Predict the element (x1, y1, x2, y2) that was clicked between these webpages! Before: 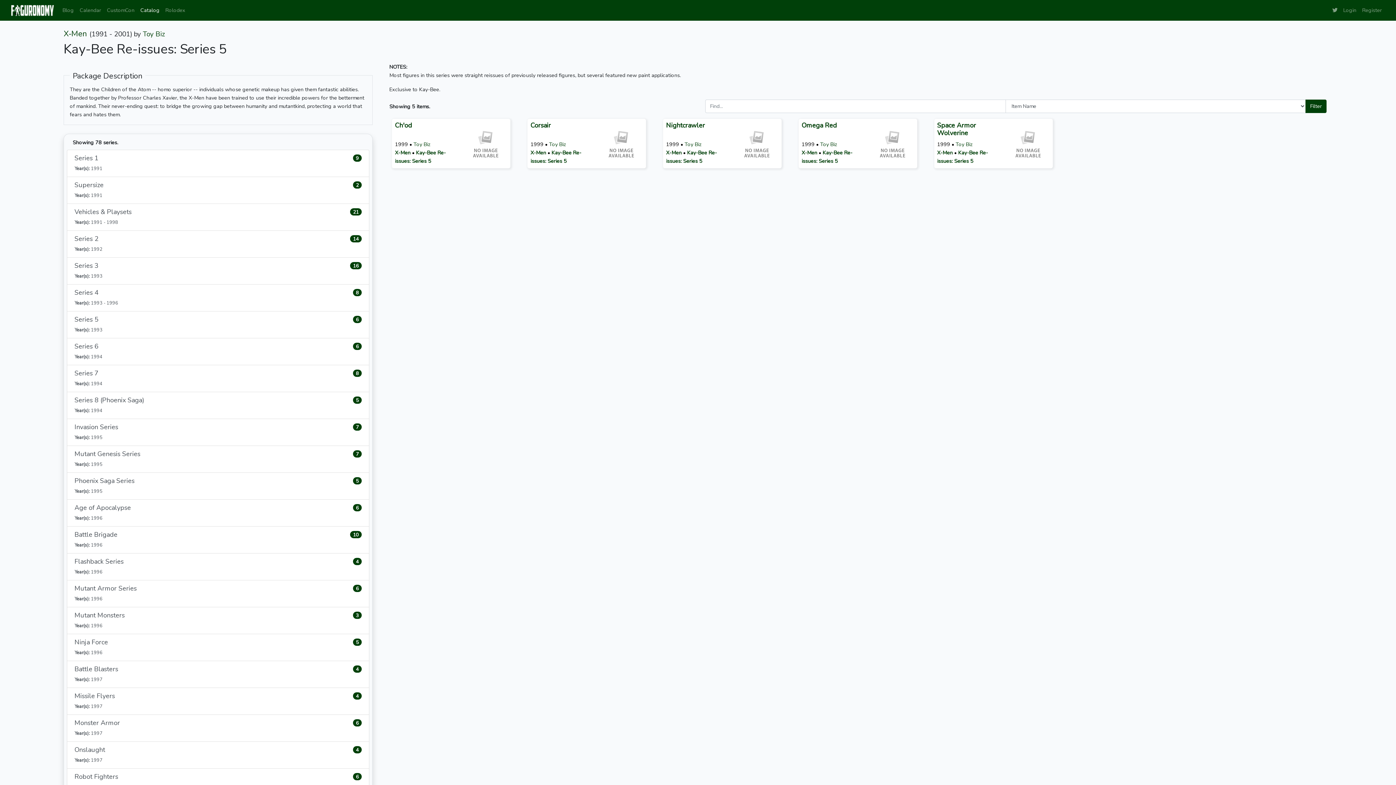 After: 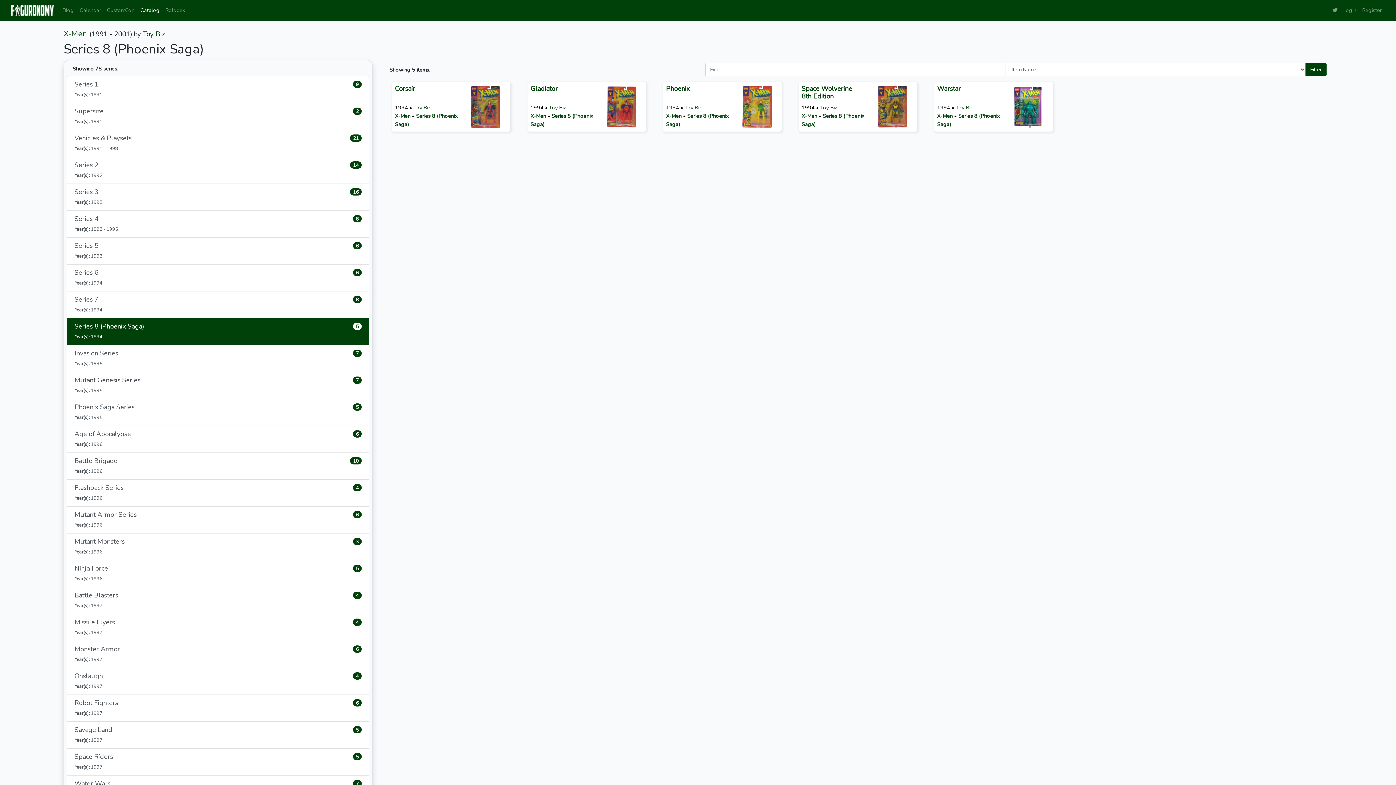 Action: bbox: (66, 392, 369, 419) label: Series 8 (Phoenix Saga)
5
Year(s): 1994